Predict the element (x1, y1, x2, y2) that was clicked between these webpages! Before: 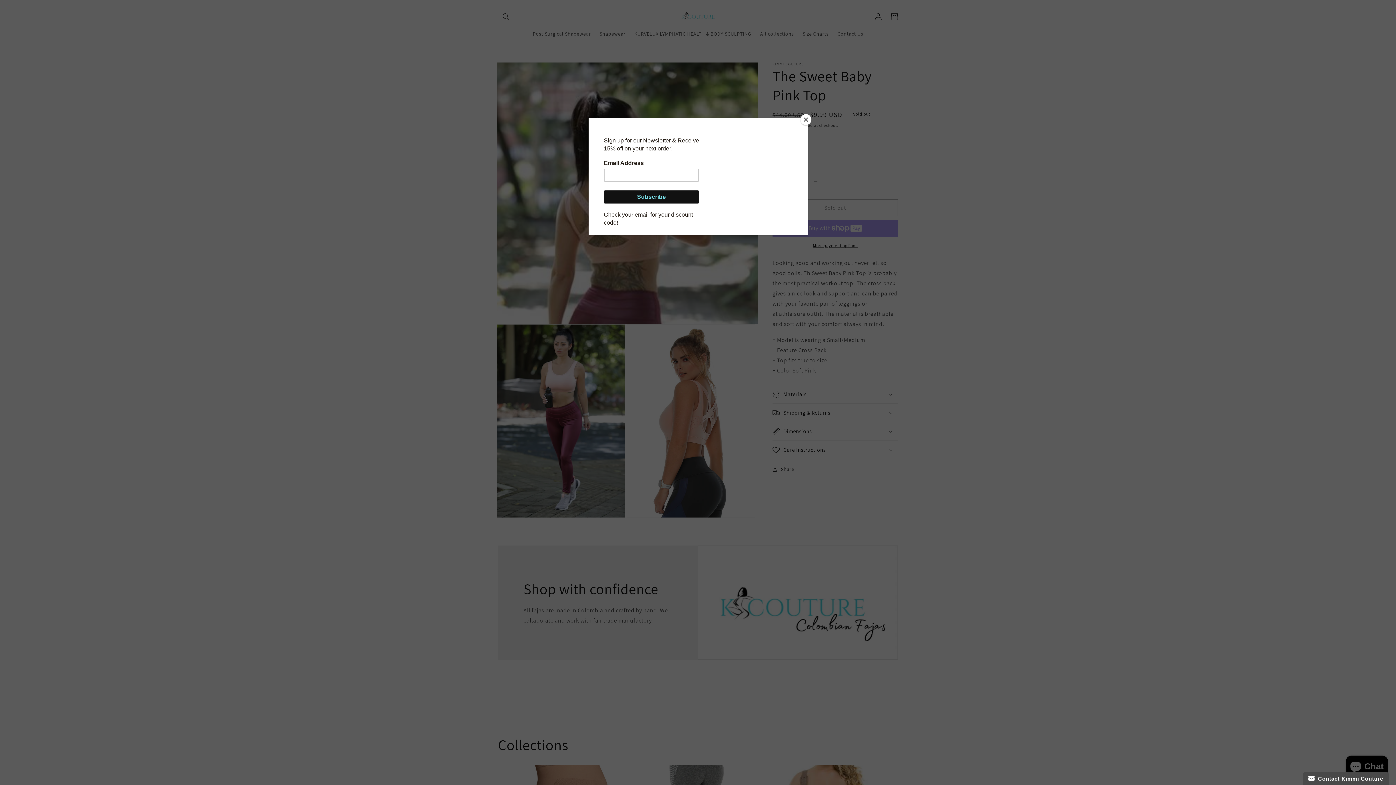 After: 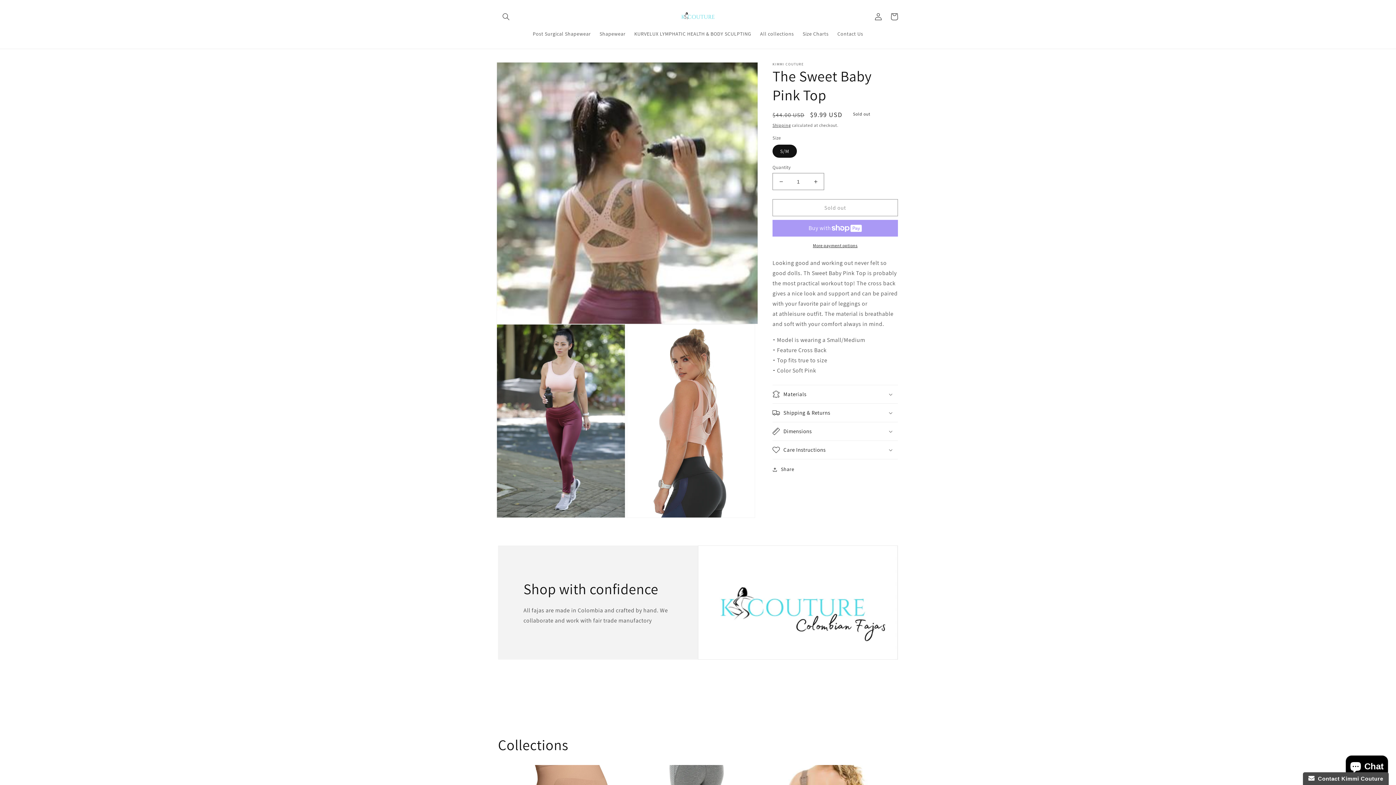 Action: label: Close bbox: (800, 114, 811, 125)